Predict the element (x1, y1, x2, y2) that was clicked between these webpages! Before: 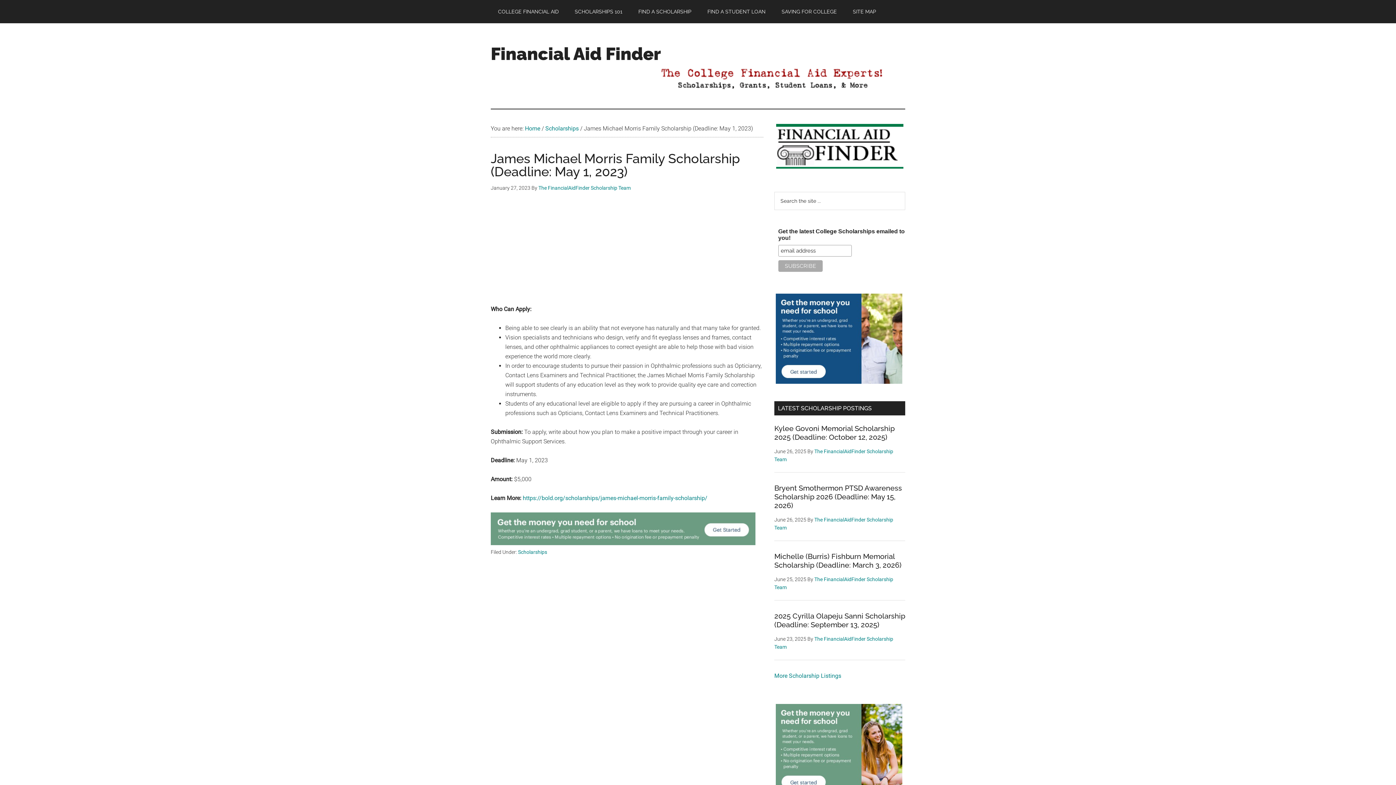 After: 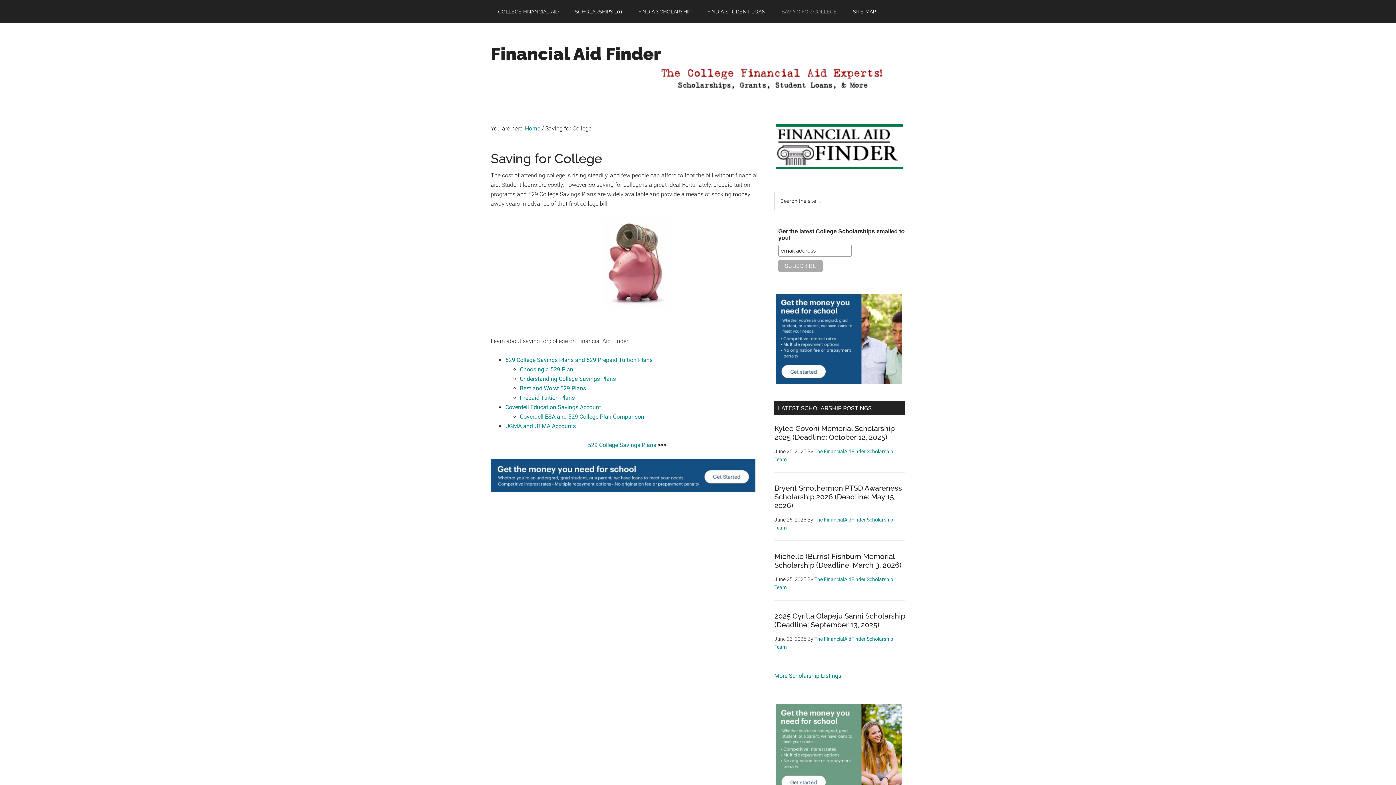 Action: bbox: (774, 0, 844, 23) label: SAVING FOR COLLEGE